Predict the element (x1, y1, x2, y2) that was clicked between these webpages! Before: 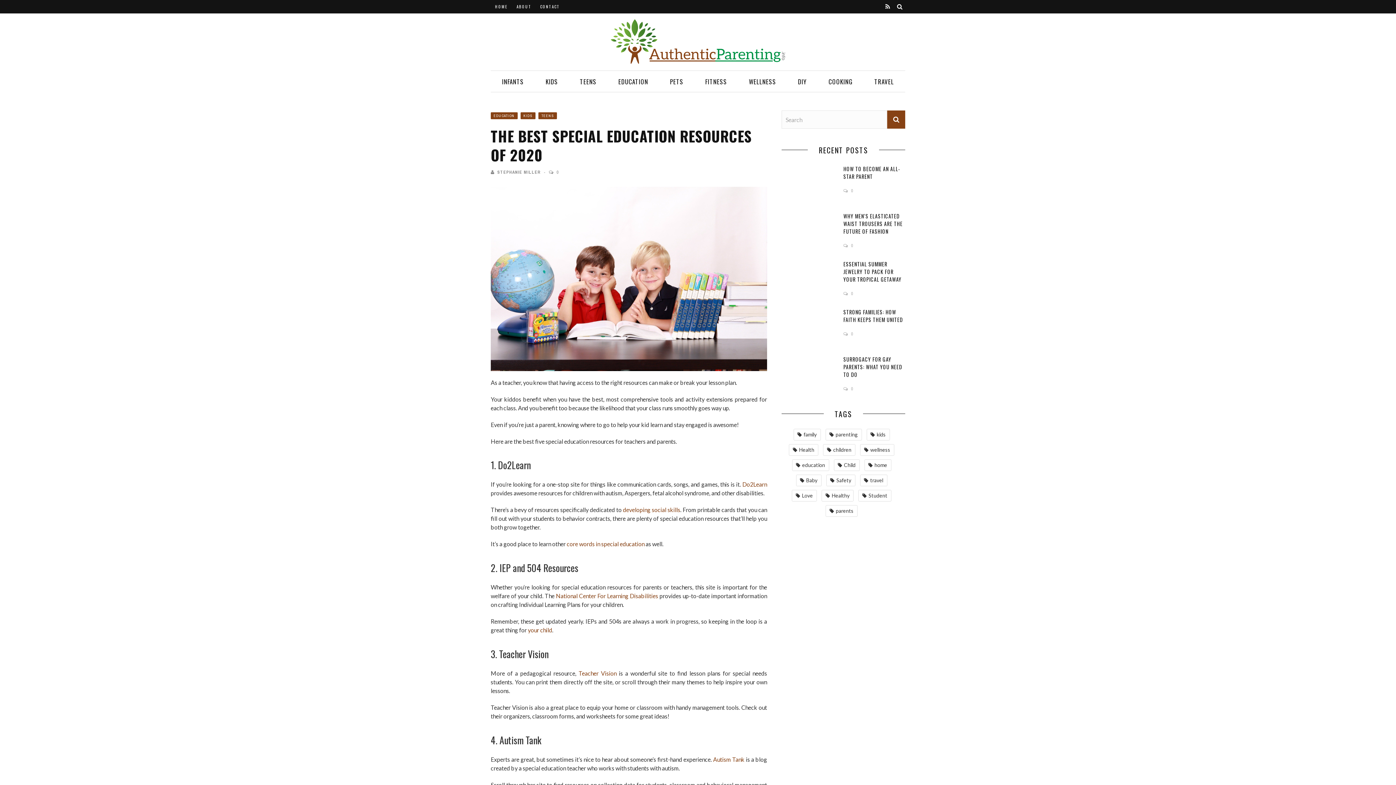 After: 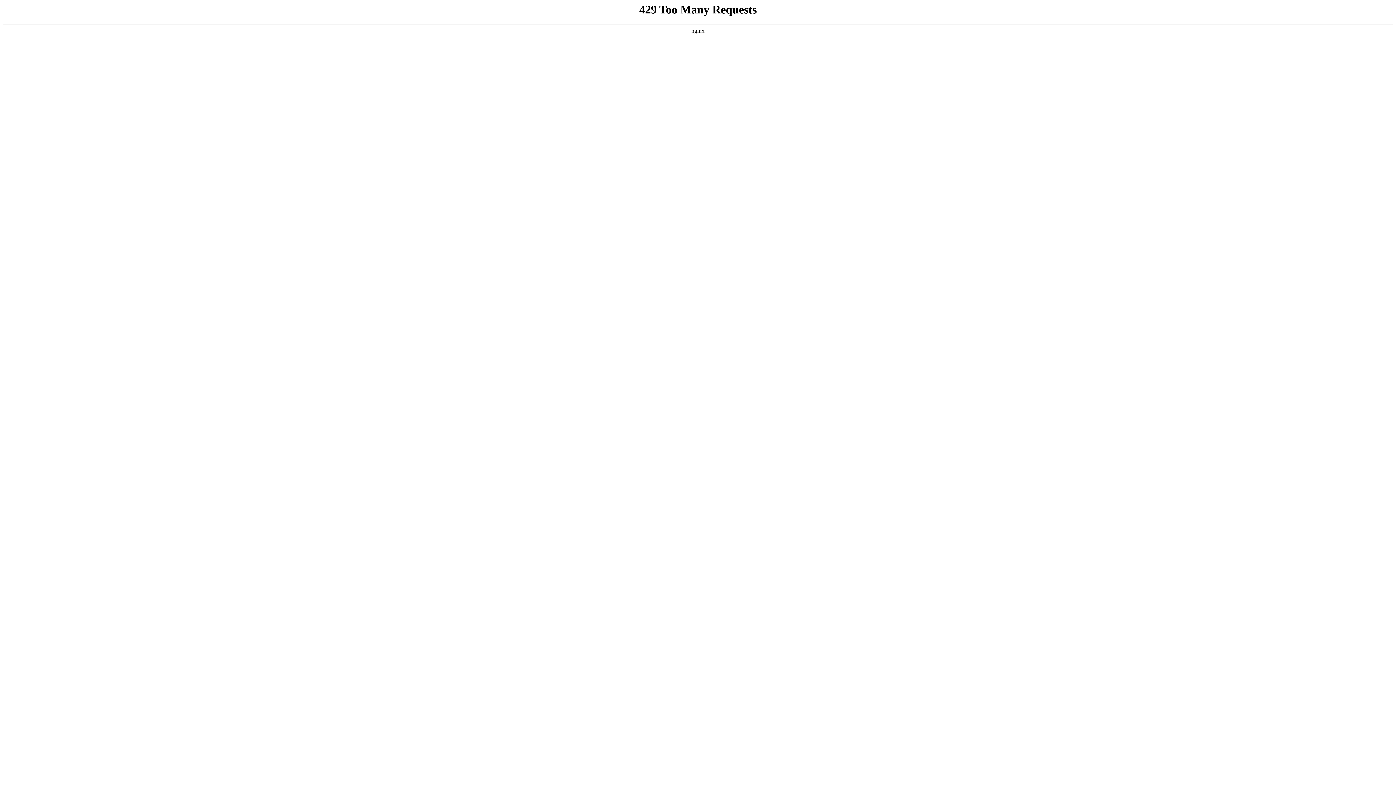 Action: bbox: (556, 592, 658, 599) label: National Center For Learning Disabilities